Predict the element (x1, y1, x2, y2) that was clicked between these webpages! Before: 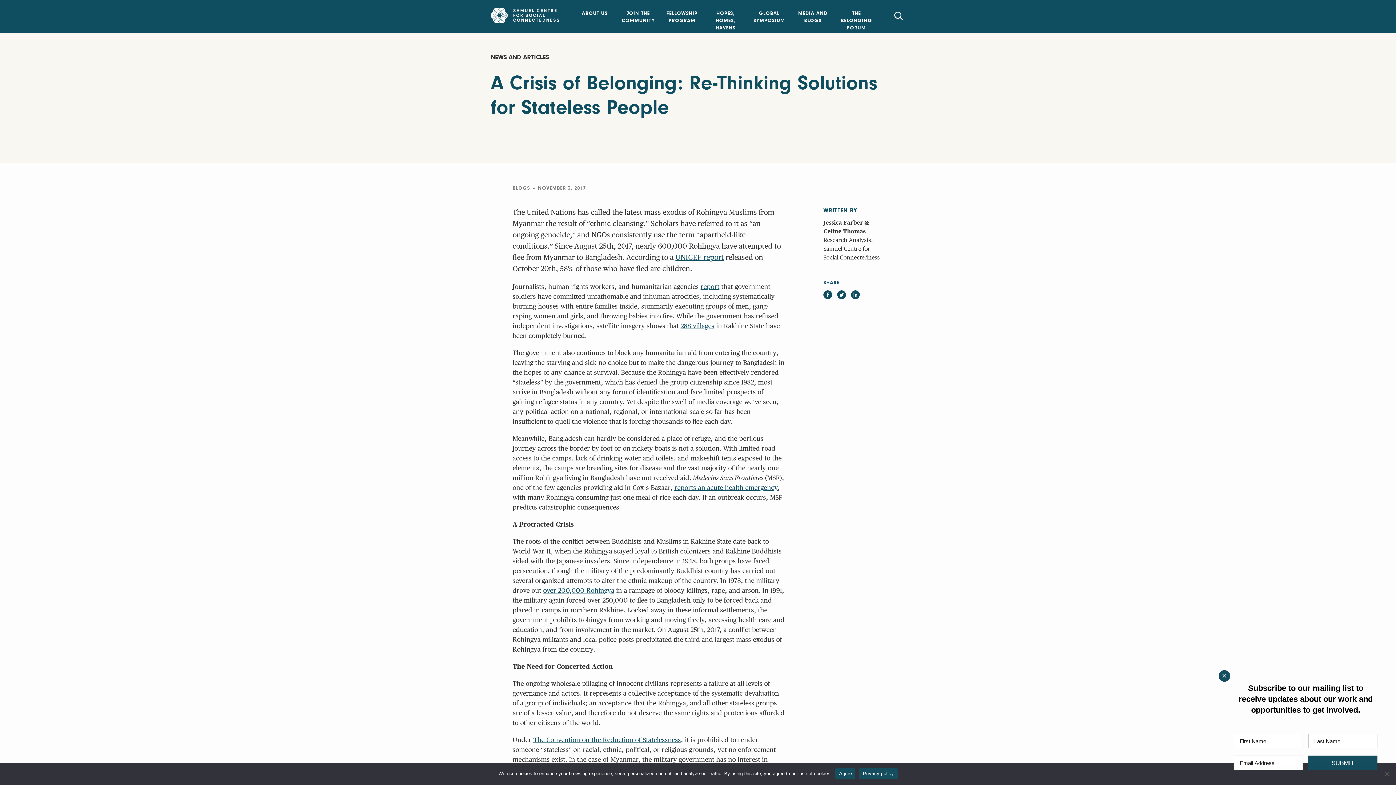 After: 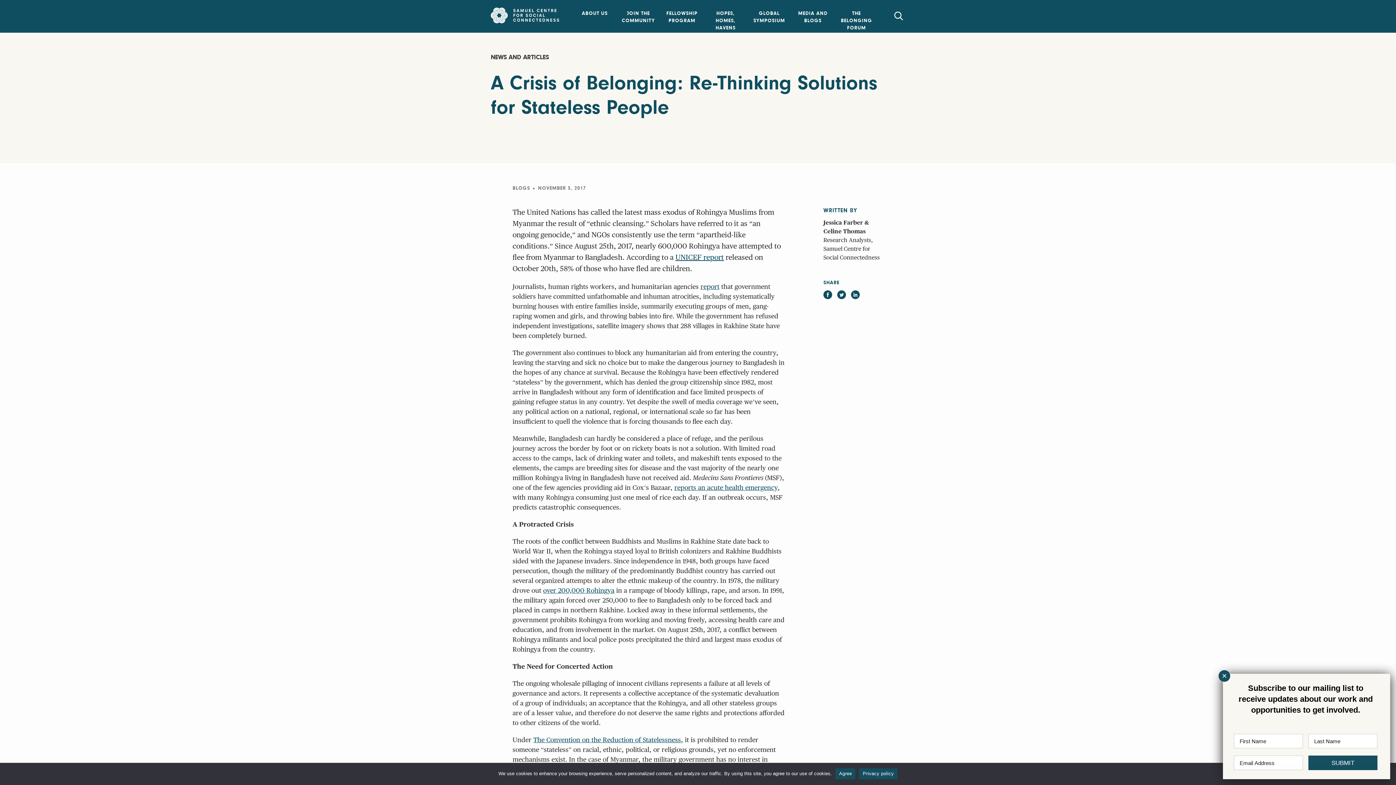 Action: label: 288 villages bbox: (680, 322, 714, 329)